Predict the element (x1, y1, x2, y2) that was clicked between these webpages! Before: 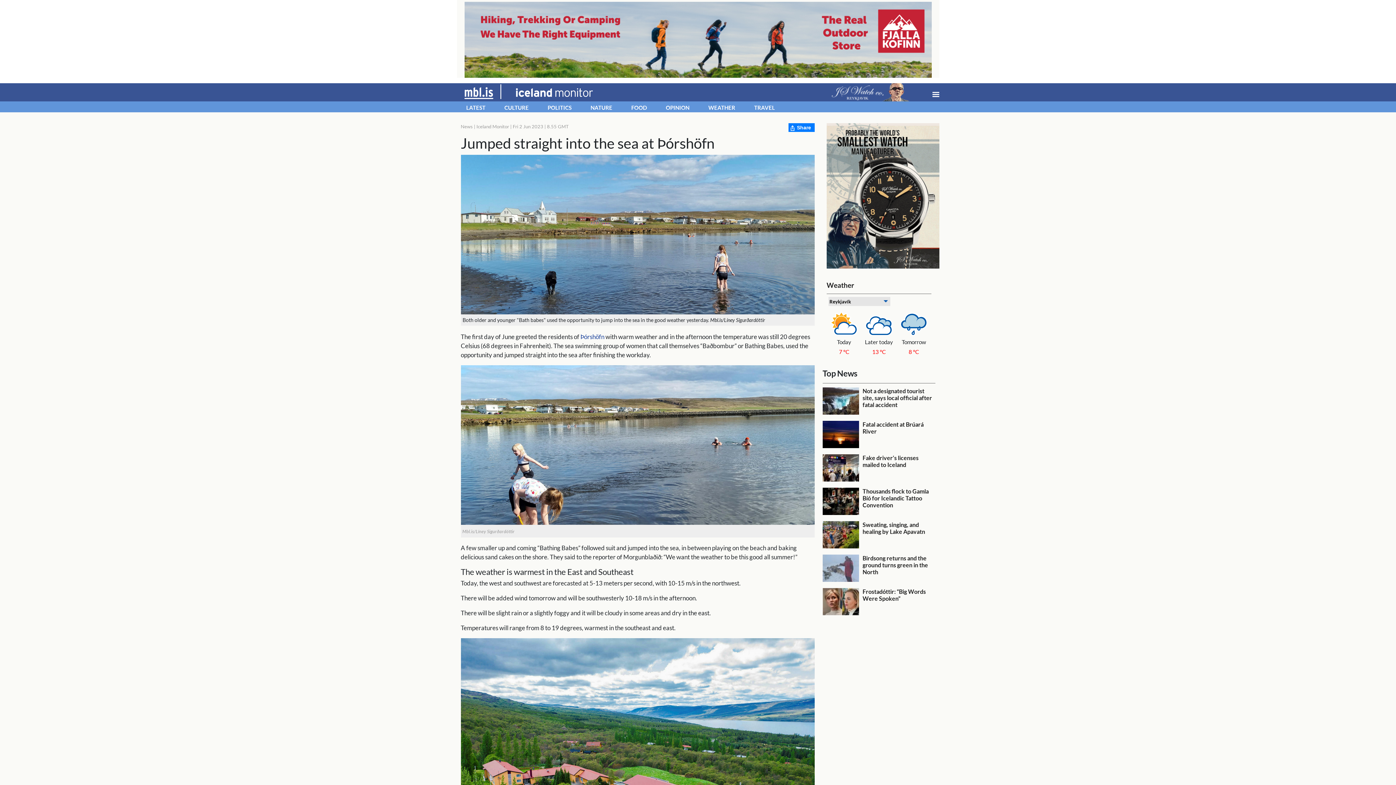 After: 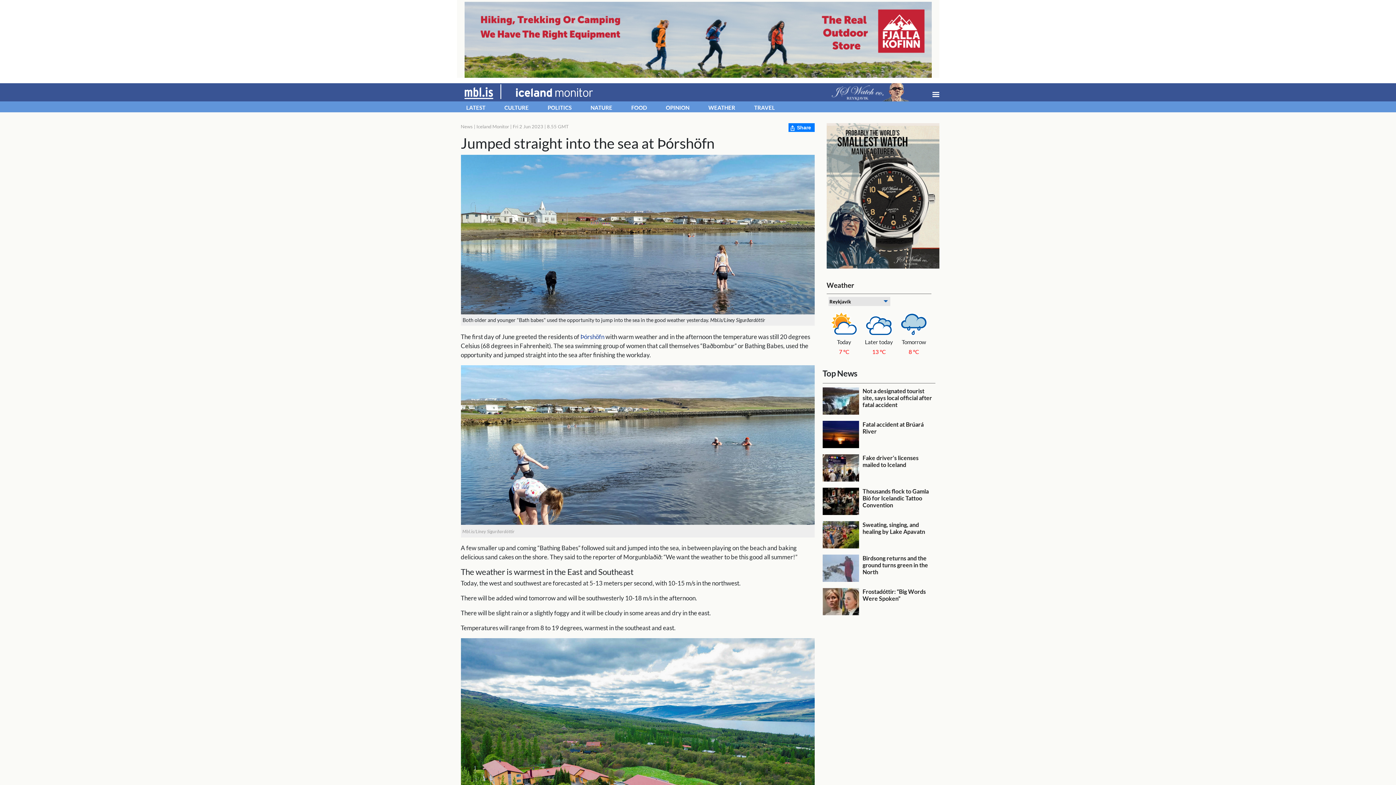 Action: bbox: (818, 88, 930, 94)